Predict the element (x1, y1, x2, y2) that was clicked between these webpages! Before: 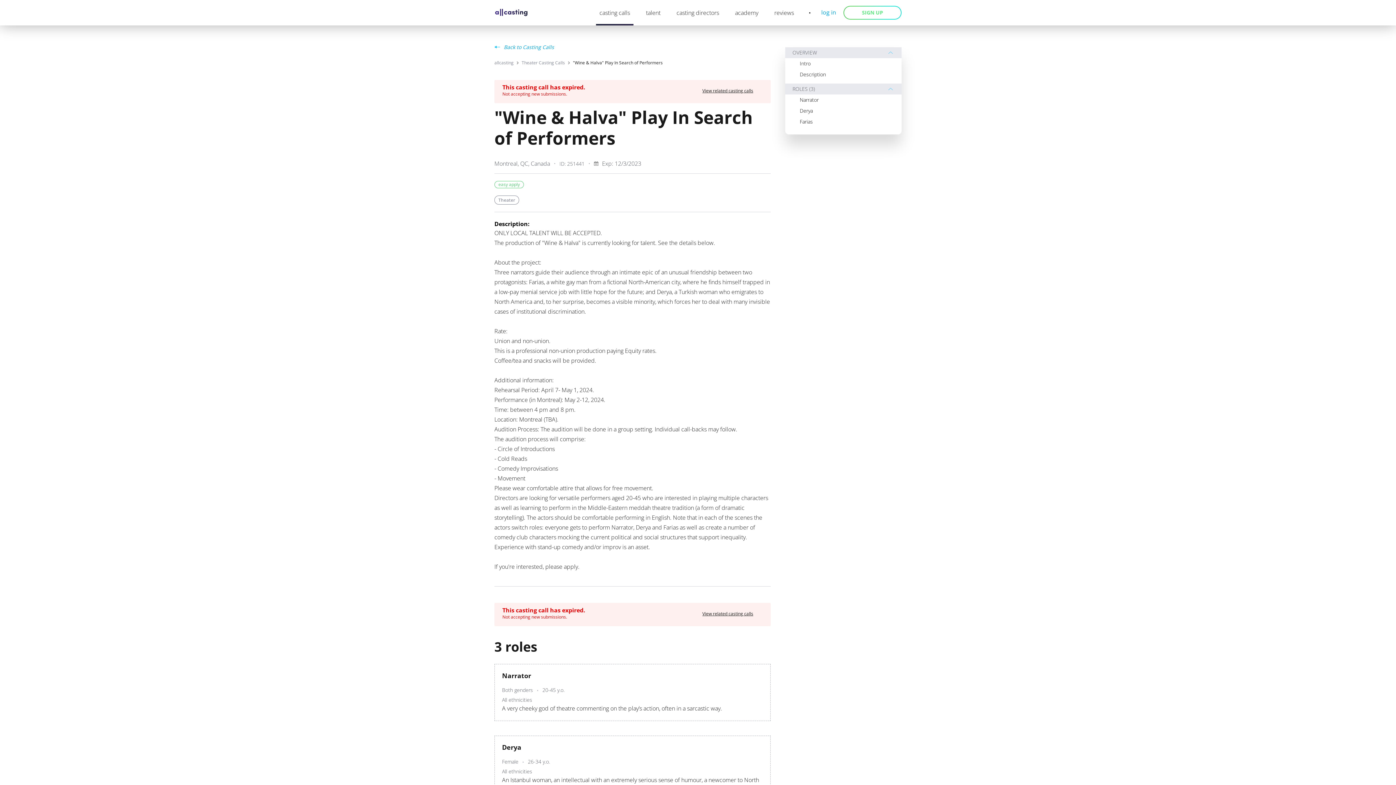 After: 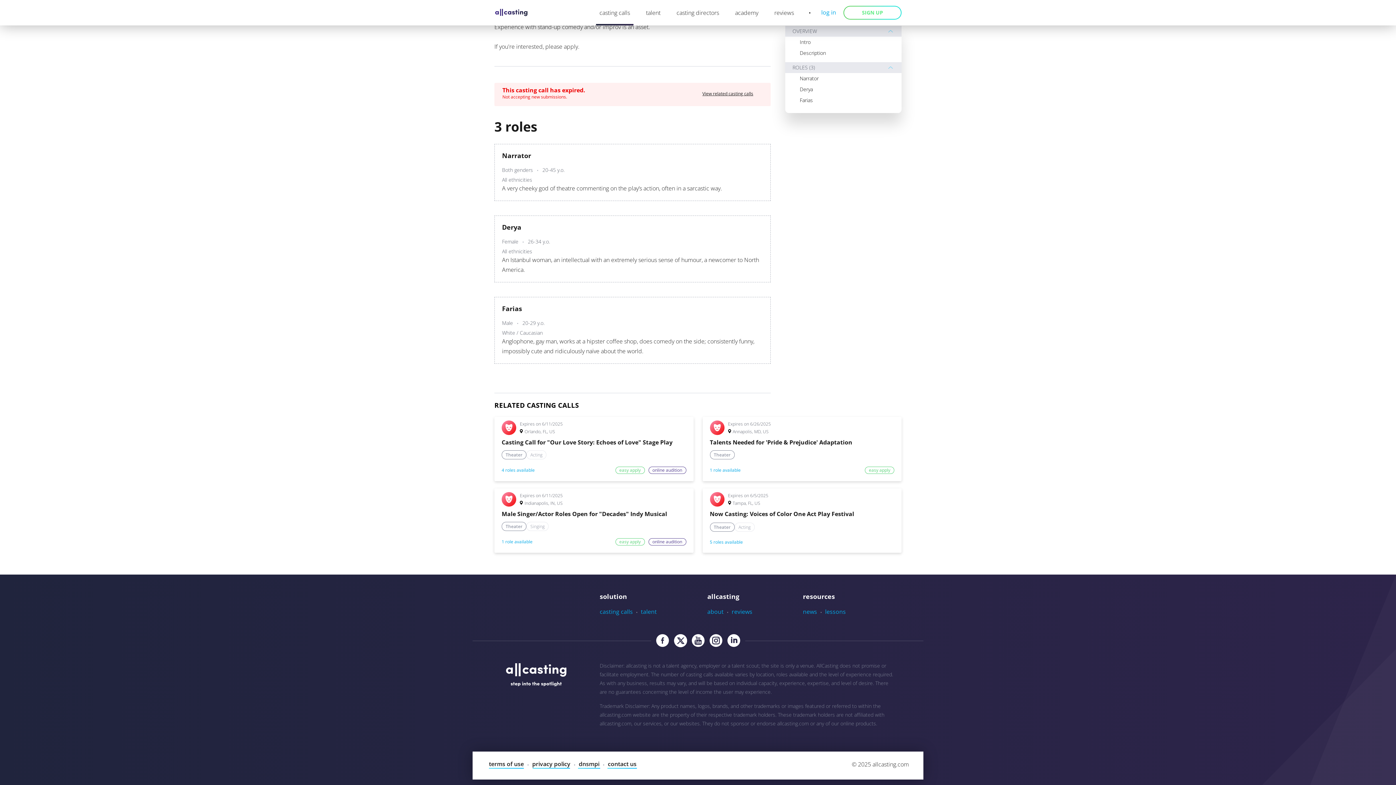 Action: label: Farias bbox: (785, 116, 901, 127)